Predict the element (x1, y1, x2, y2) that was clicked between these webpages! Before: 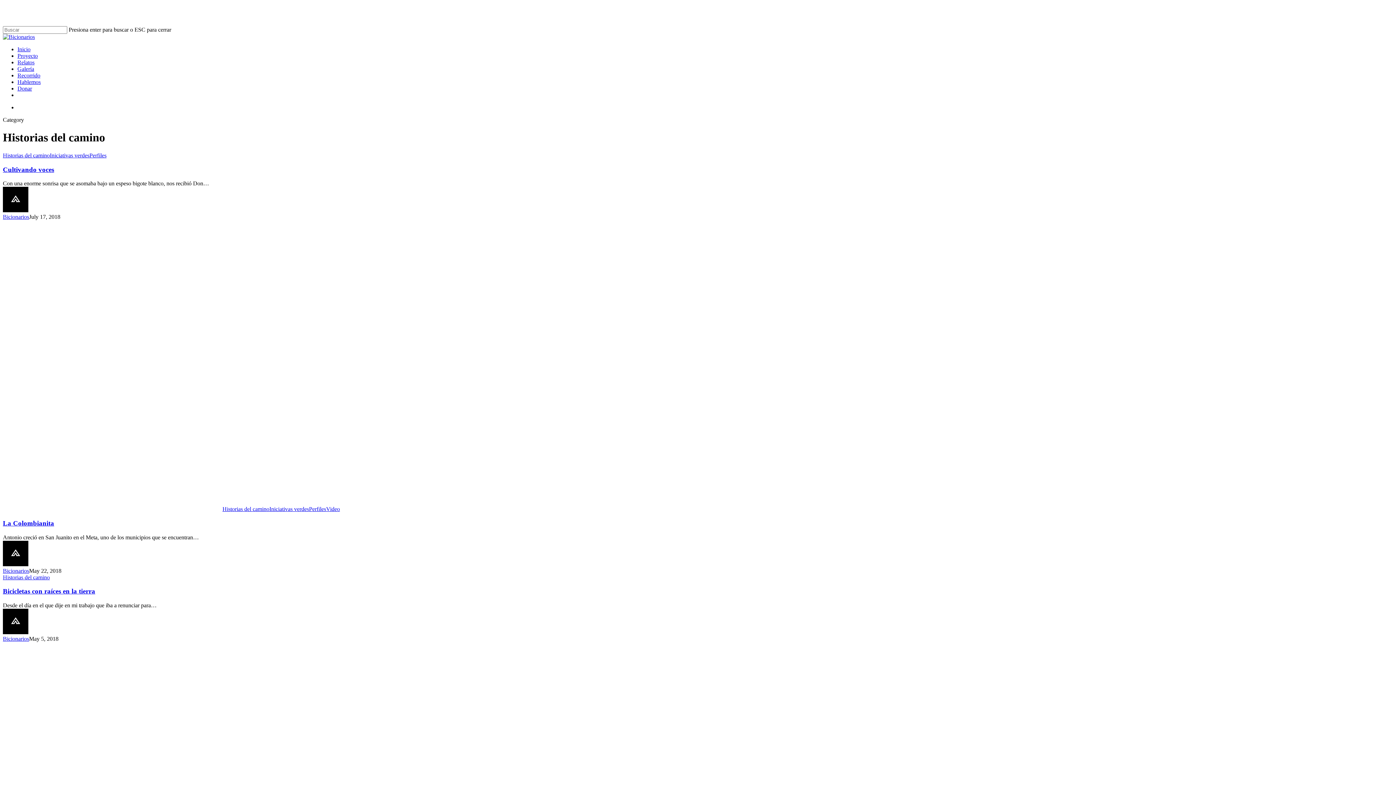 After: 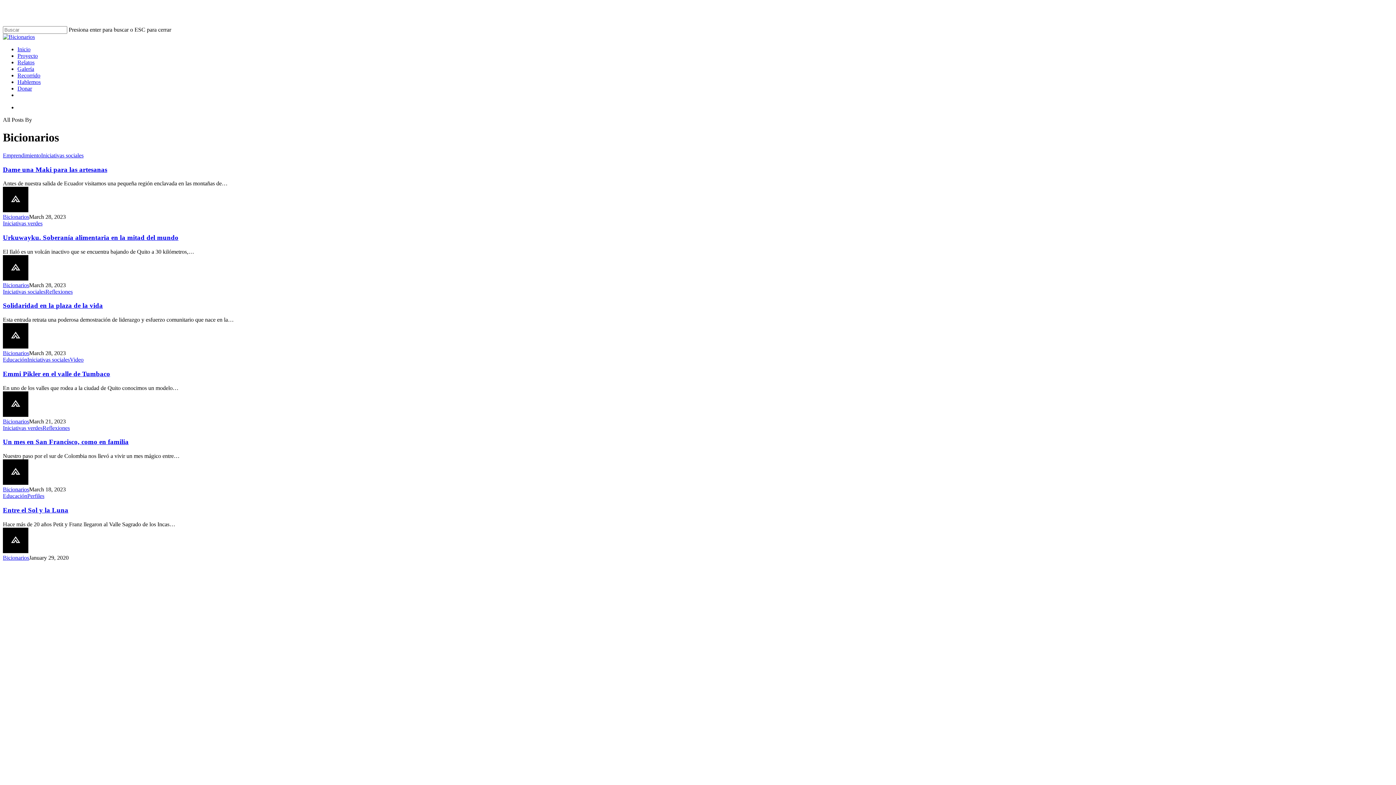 Action: bbox: (2, 213, 29, 220) label: Bicionarios